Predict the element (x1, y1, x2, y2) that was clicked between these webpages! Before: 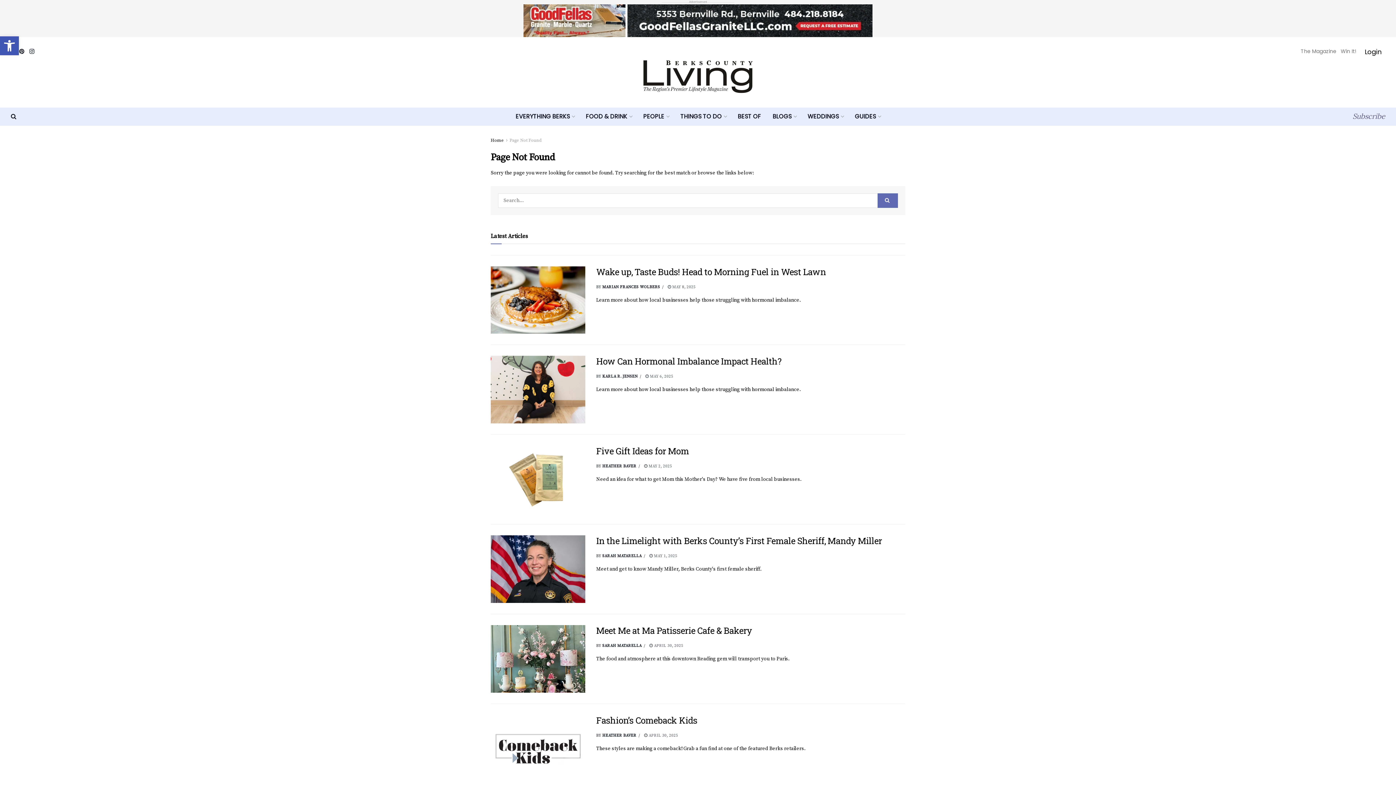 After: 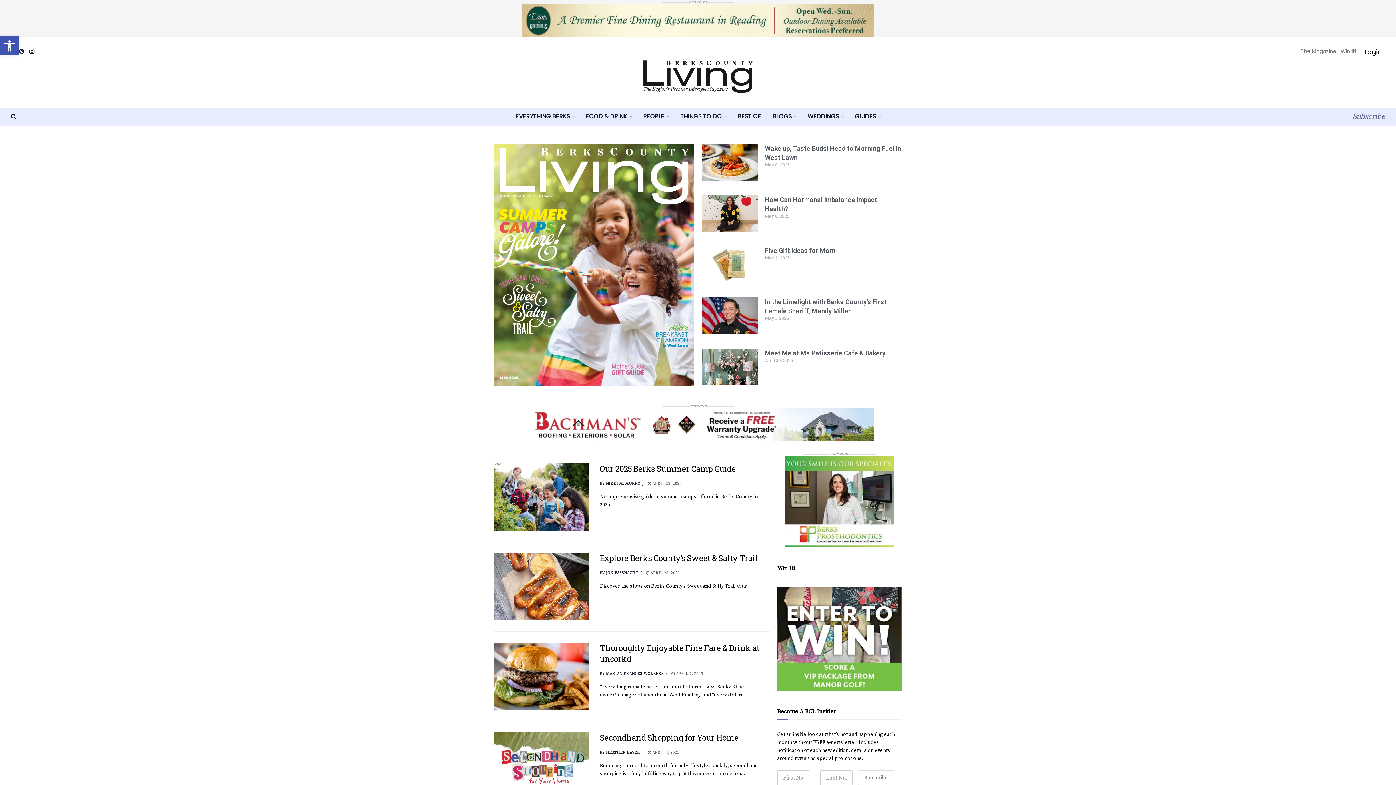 Action: bbox: (643, 23, 752, 70)